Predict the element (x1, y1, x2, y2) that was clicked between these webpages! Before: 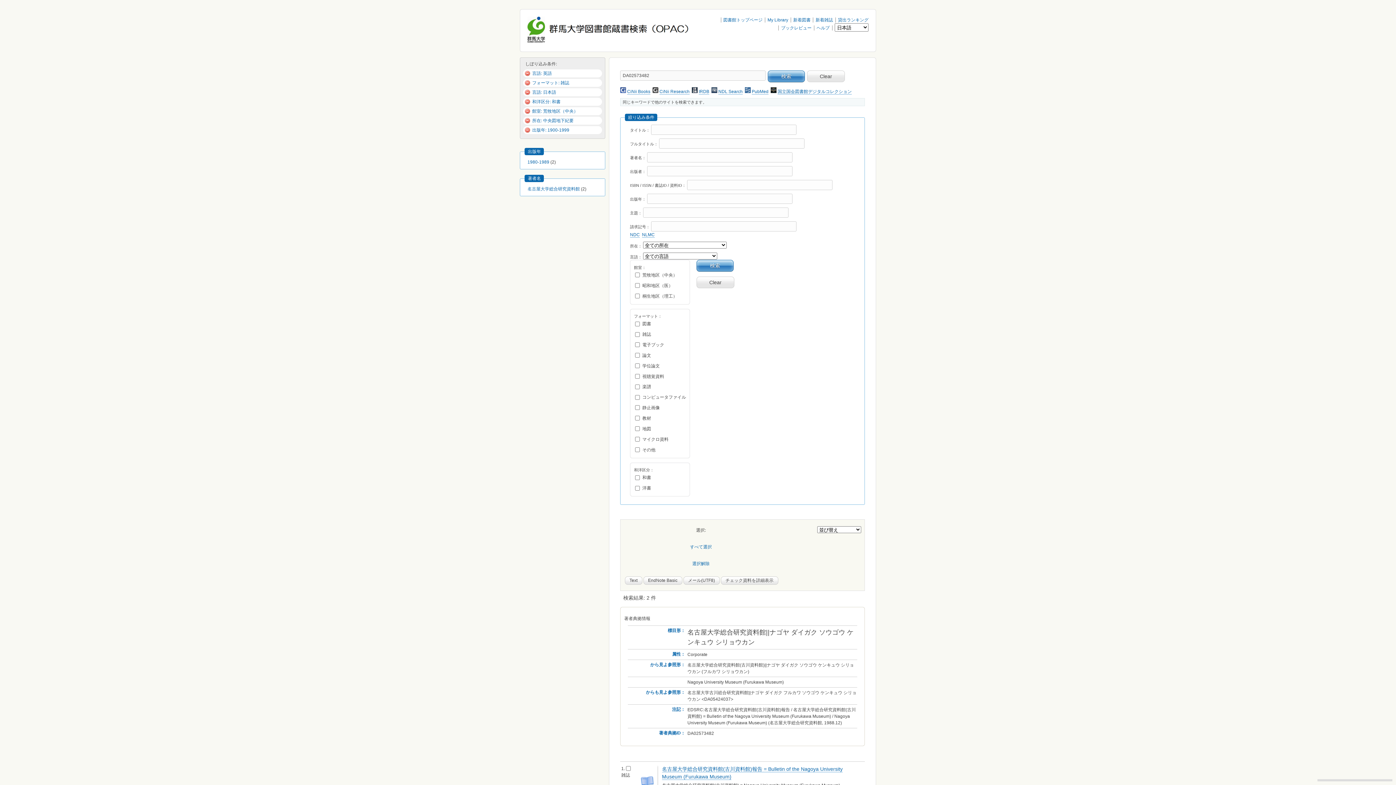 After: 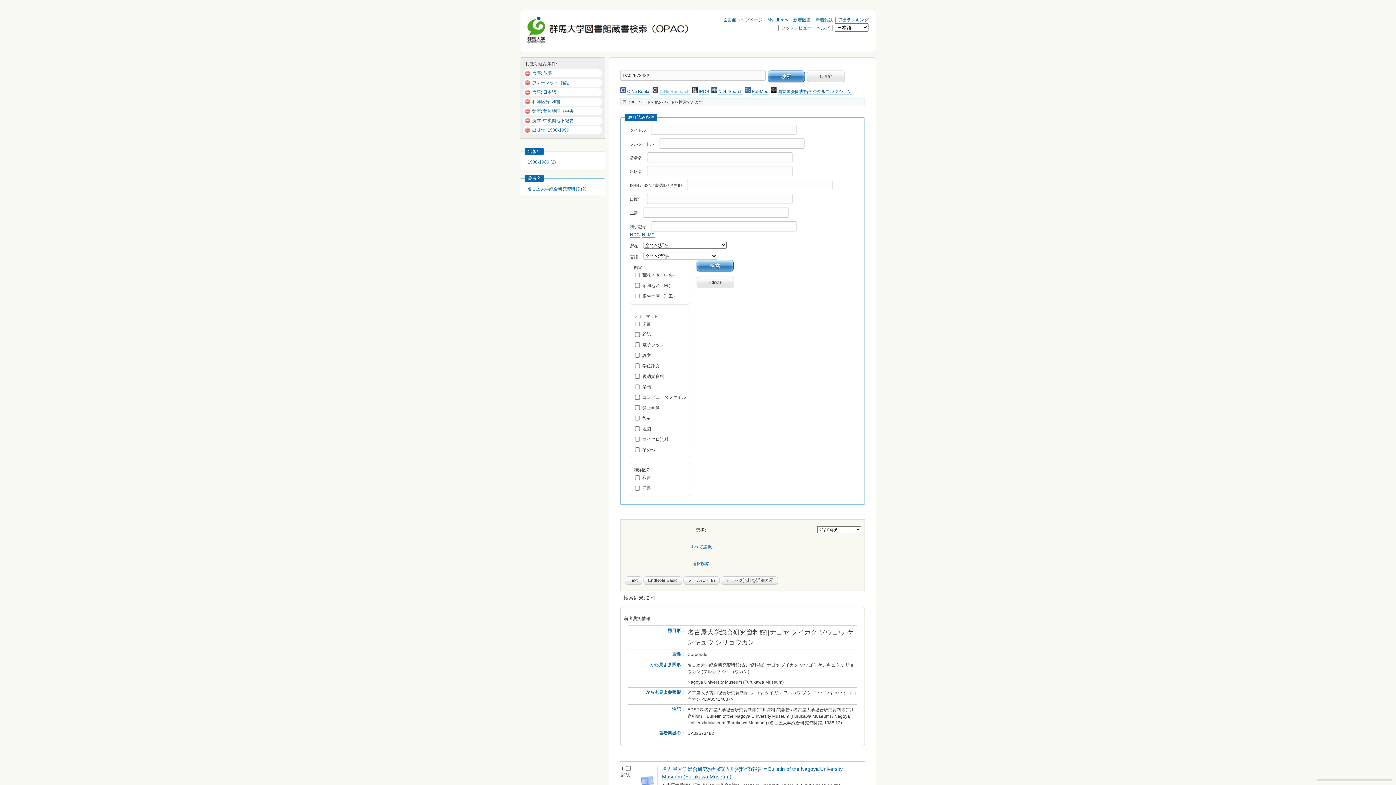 Action: label: CiNii Research bbox: (659, 89, 689, 94)